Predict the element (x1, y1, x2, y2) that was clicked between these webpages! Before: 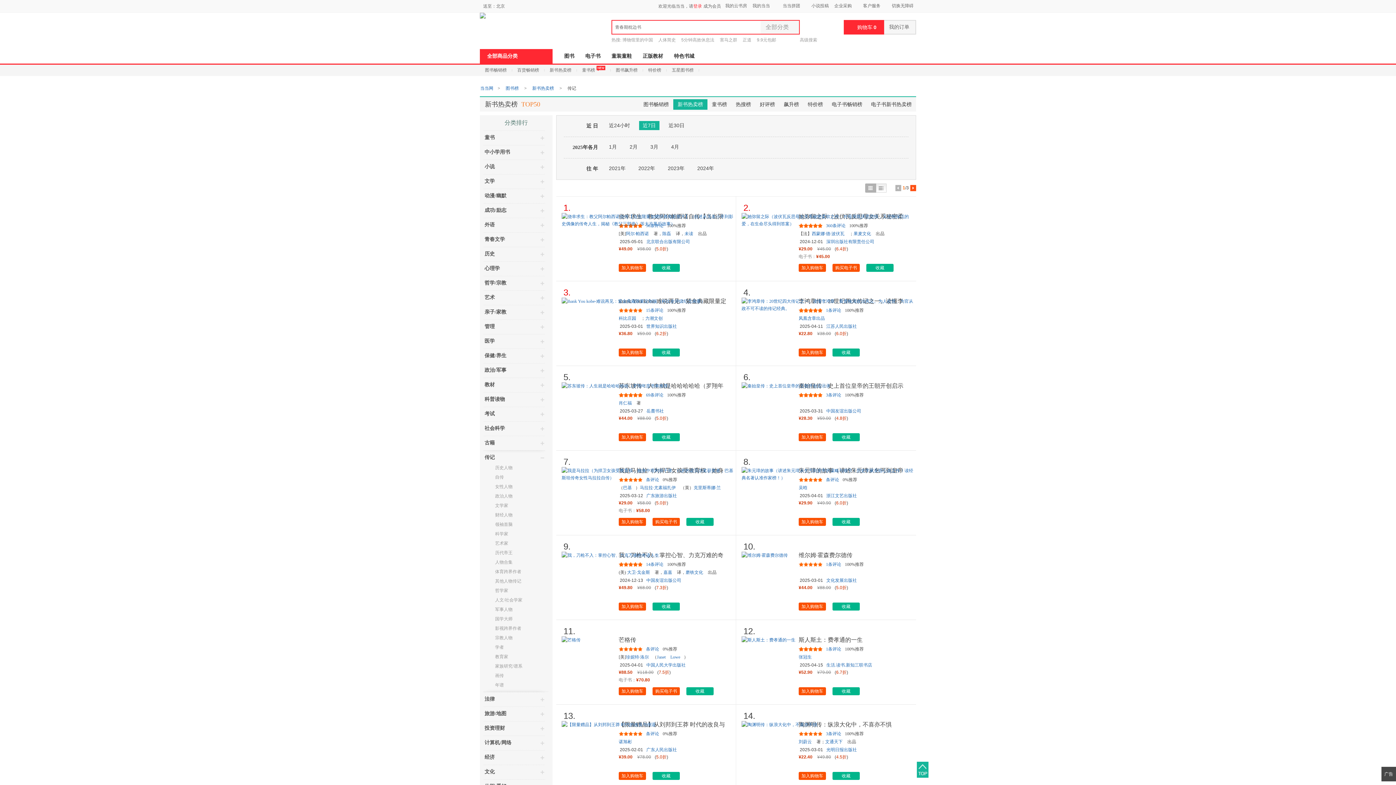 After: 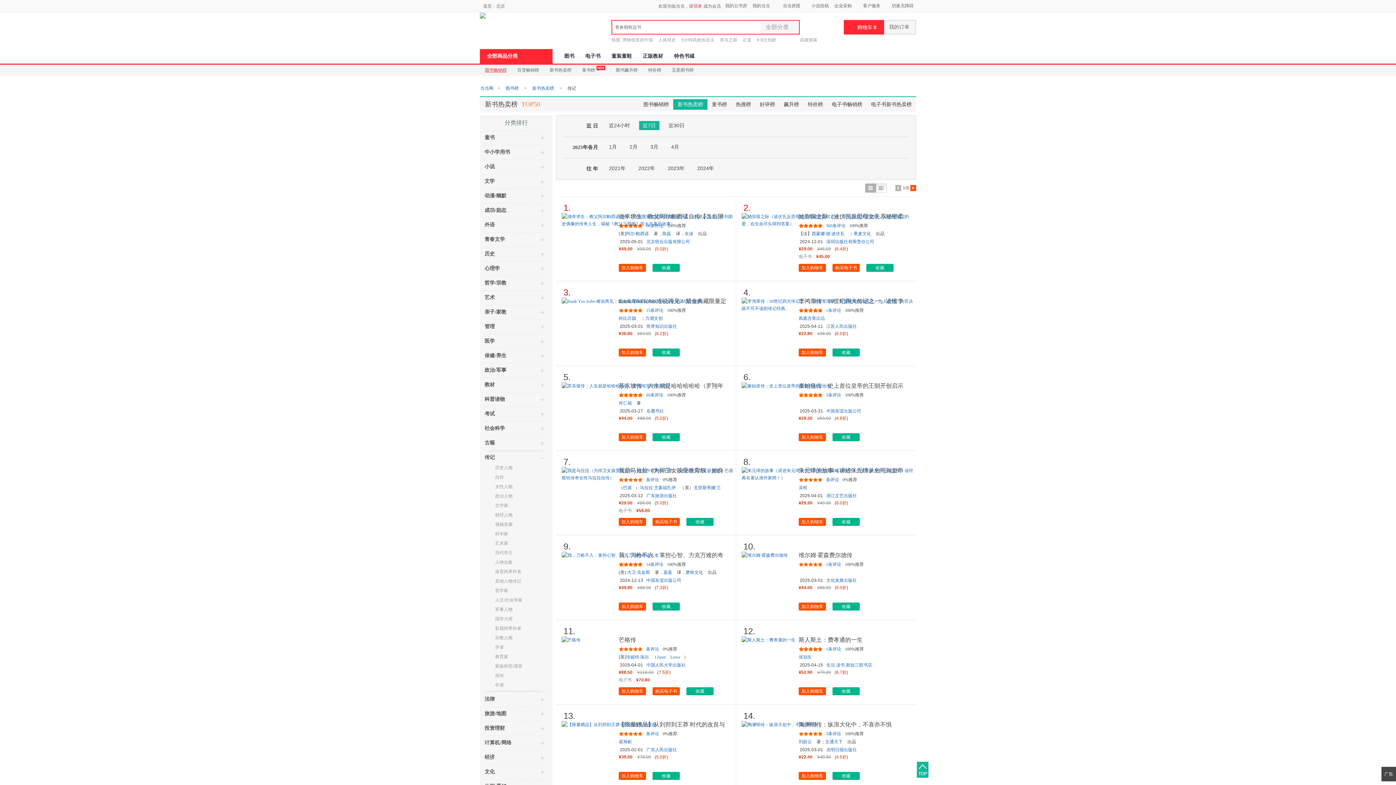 Action: bbox: (485, 67, 506, 72) label: 图书畅销榜